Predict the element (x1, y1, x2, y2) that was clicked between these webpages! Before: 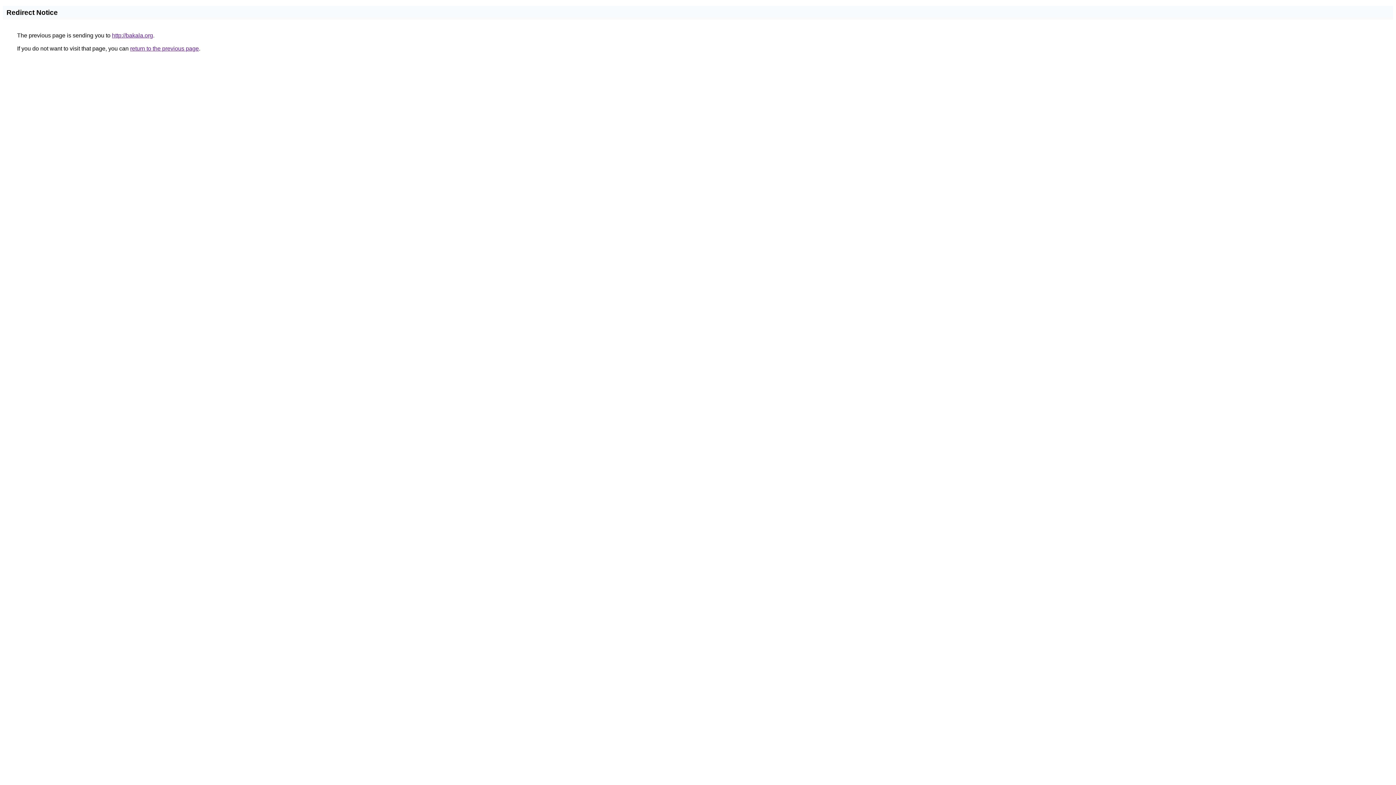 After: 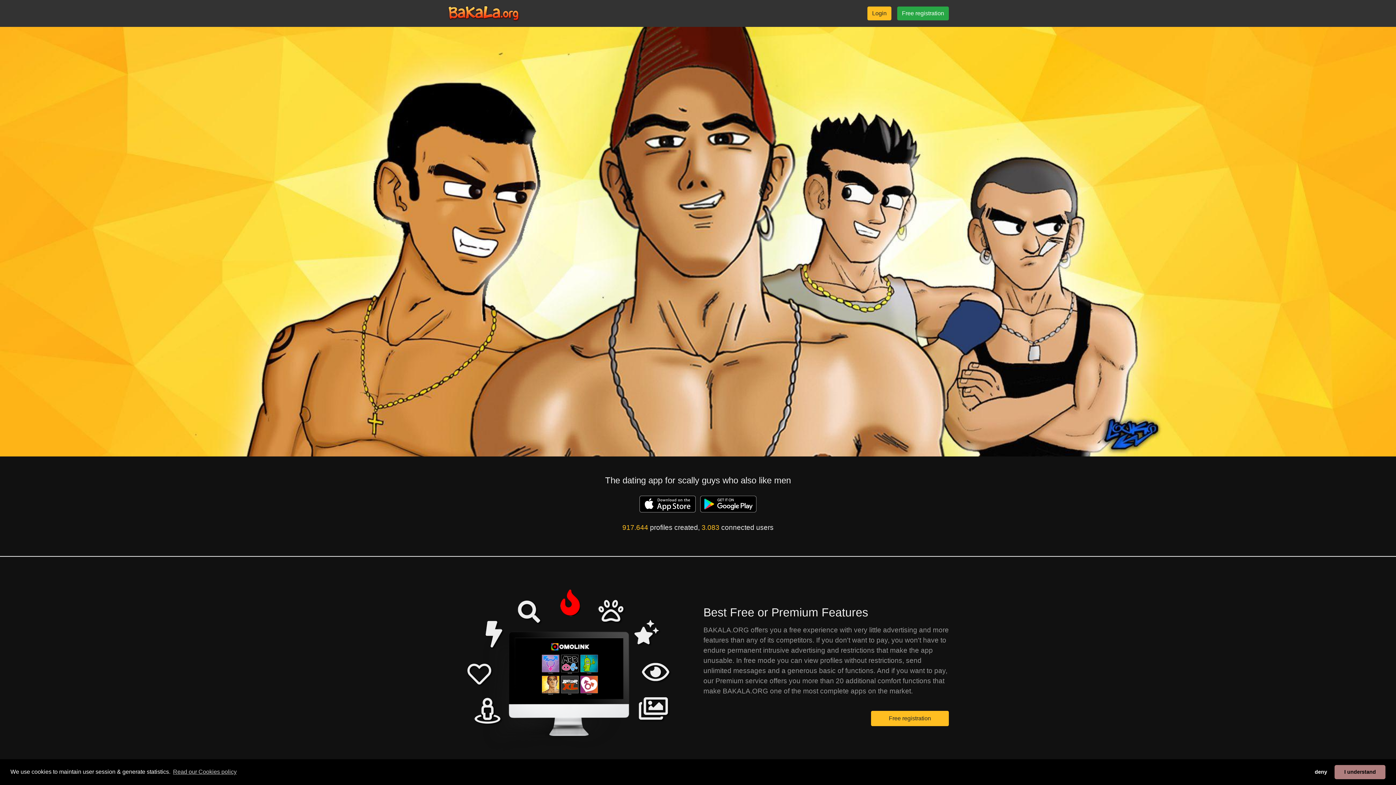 Action: label: http://bakala.org bbox: (112, 32, 153, 38)